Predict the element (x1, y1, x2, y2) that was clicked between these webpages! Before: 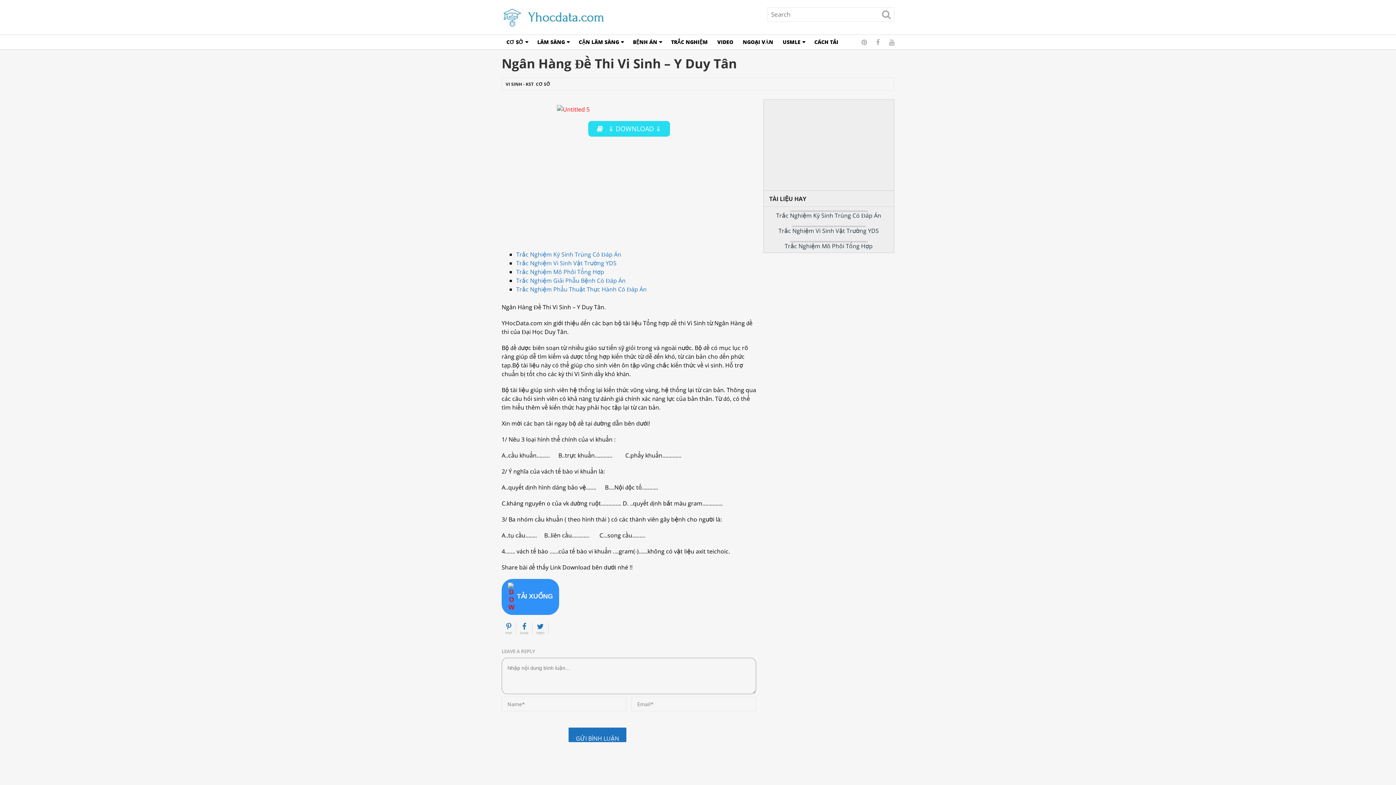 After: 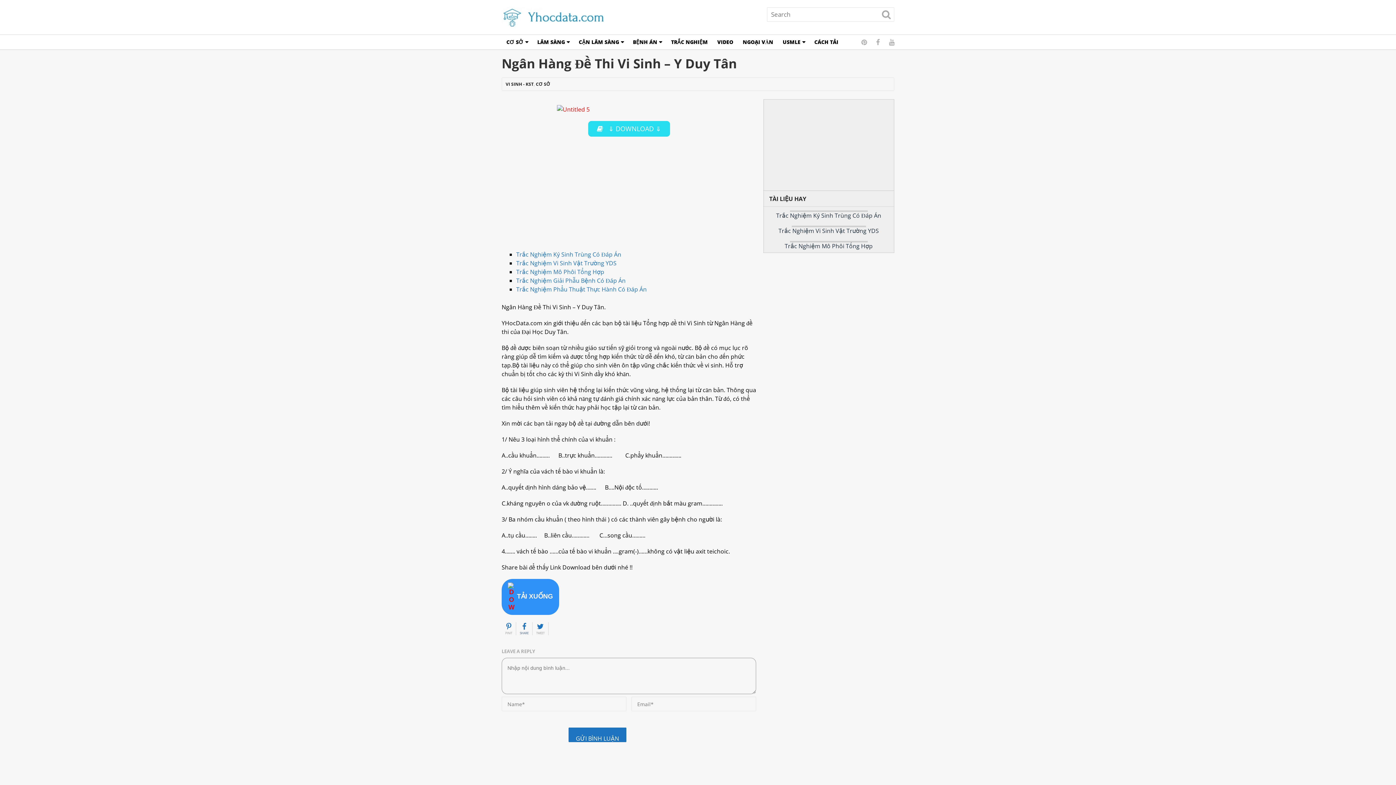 Action: label: SHARE bbox: (520, 621, 528, 635)